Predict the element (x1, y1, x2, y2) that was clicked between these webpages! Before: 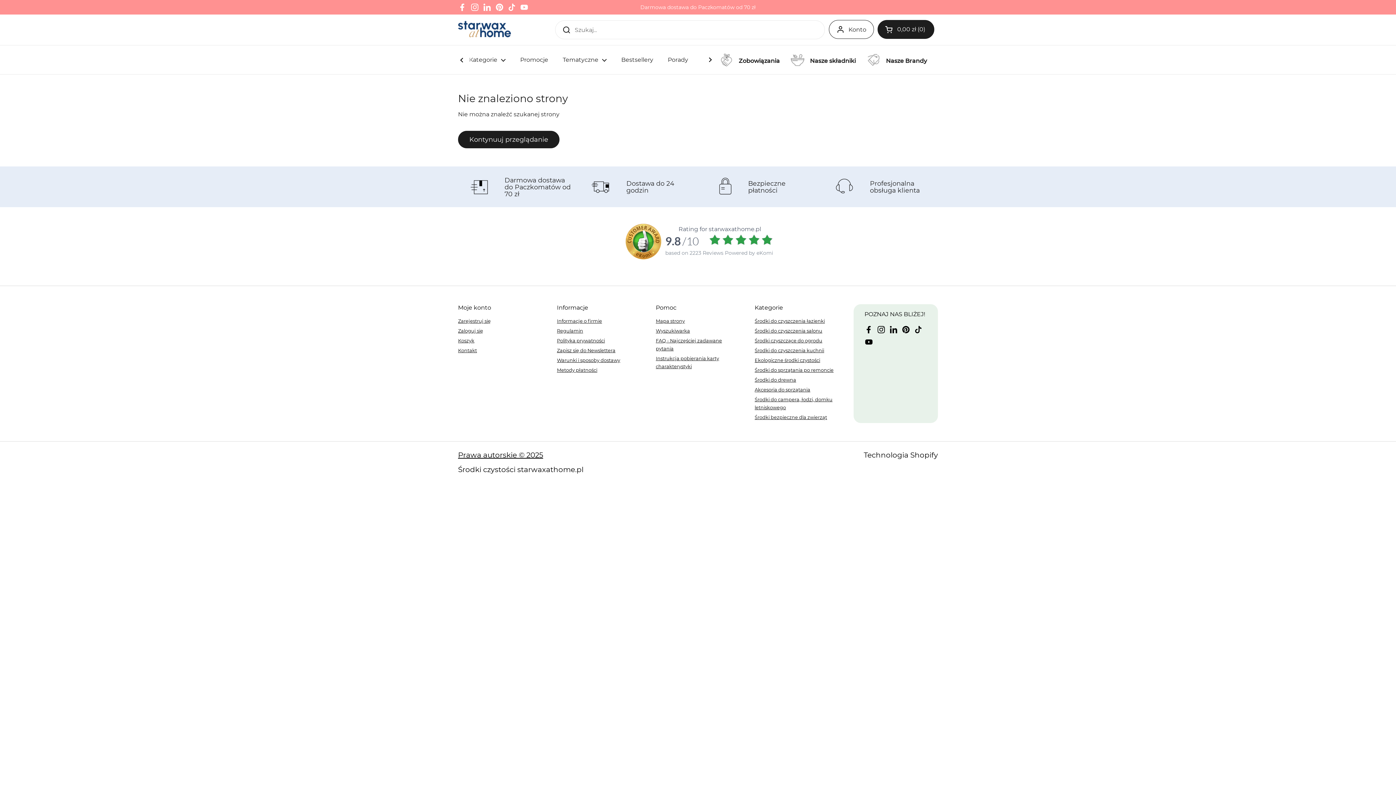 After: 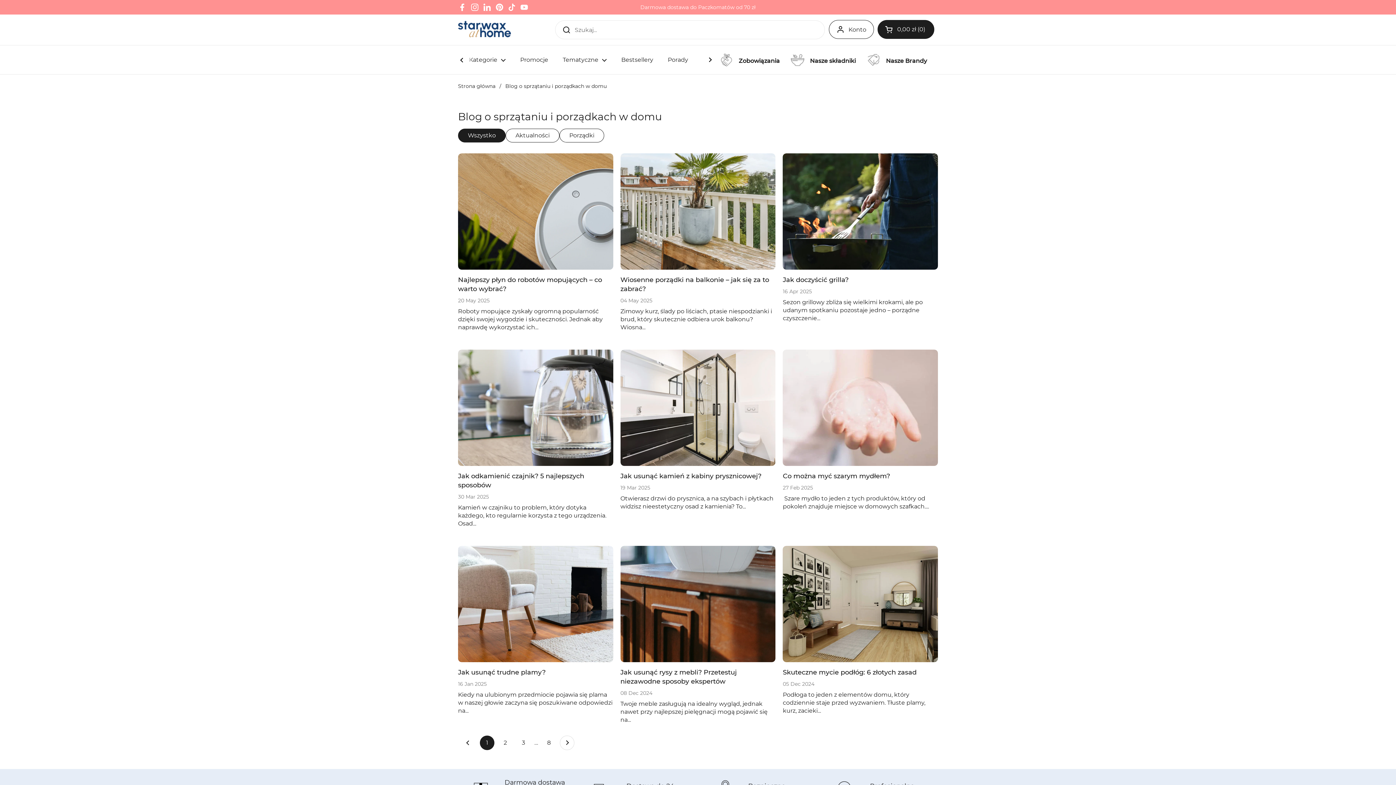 Action: label: Porady bbox: (660, 50, 695, 68)